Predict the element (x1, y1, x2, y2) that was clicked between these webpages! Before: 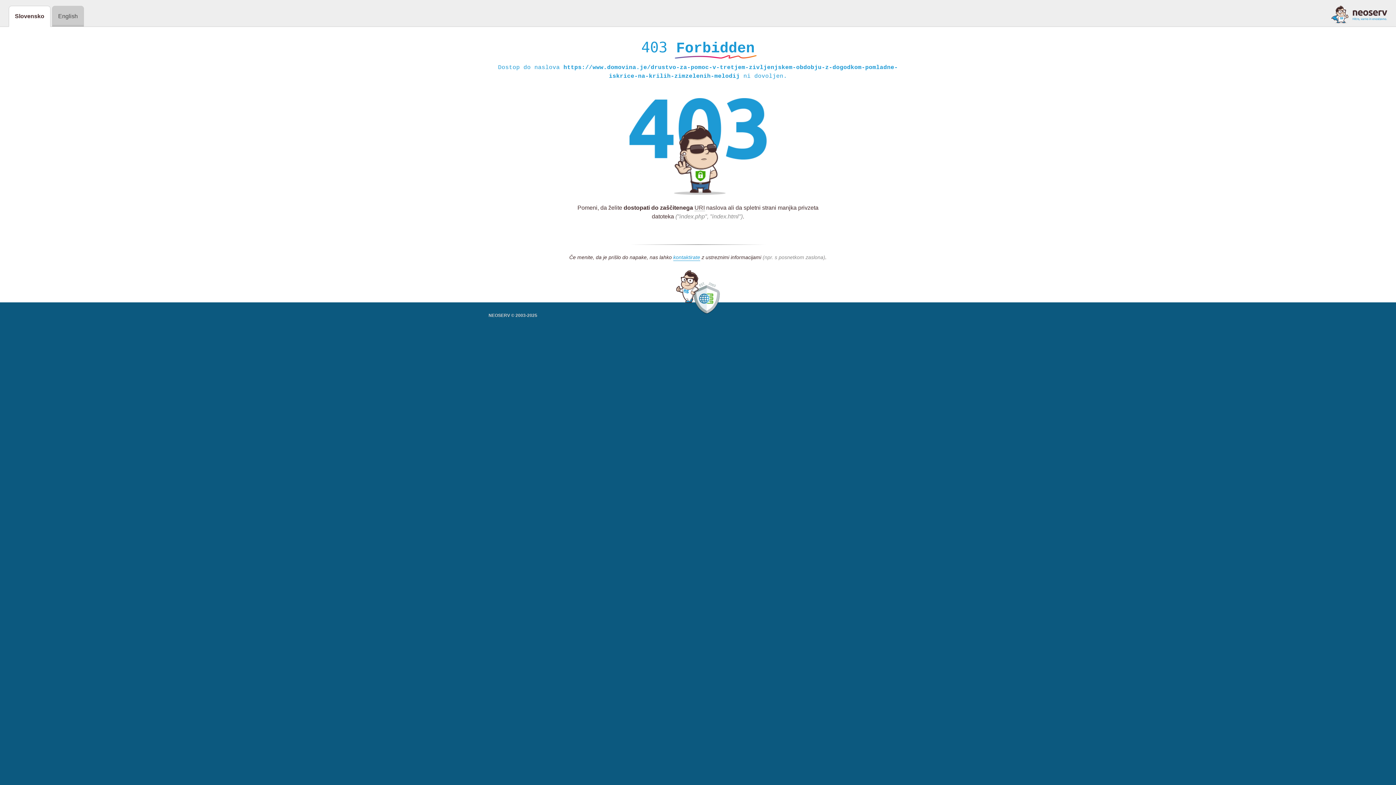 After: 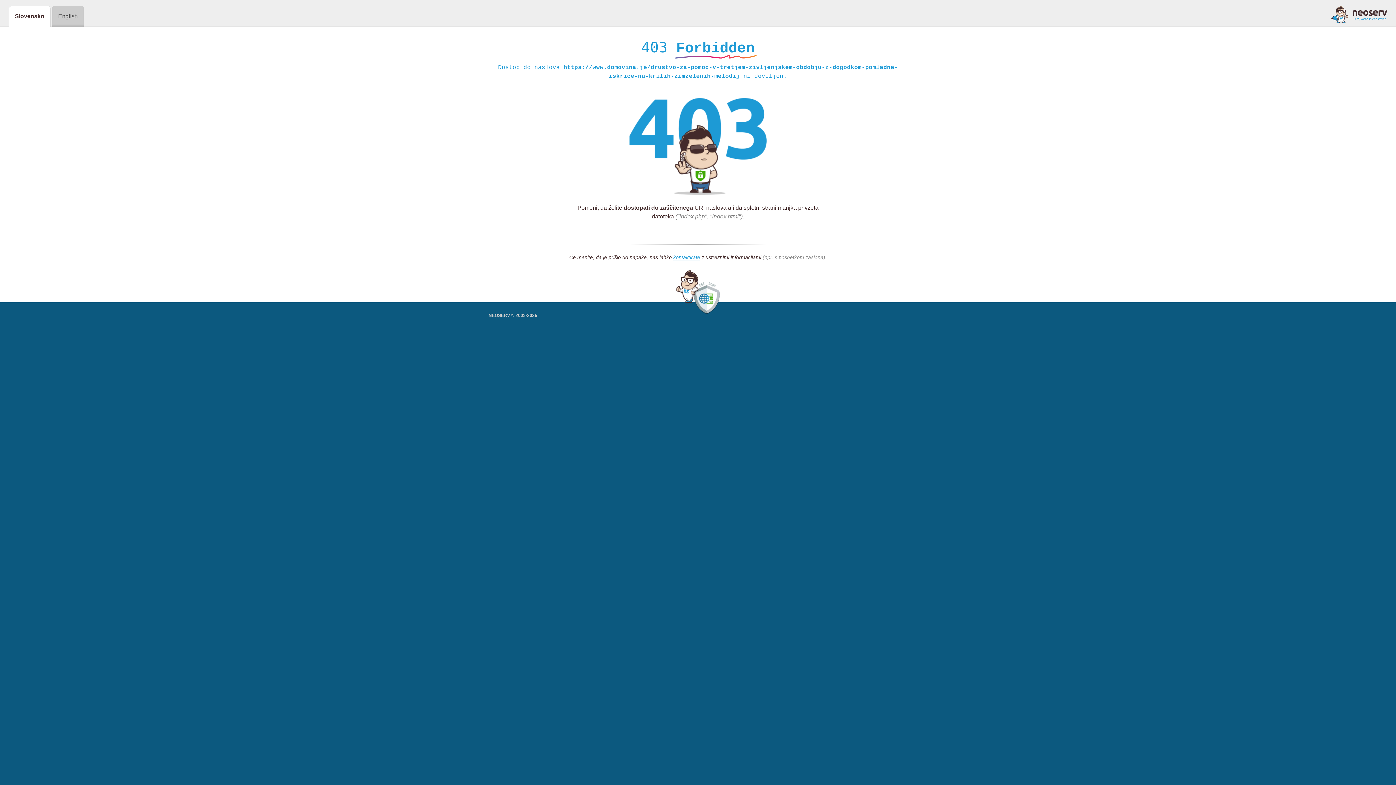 Action: bbox: (1331, 5, 1387, 23)